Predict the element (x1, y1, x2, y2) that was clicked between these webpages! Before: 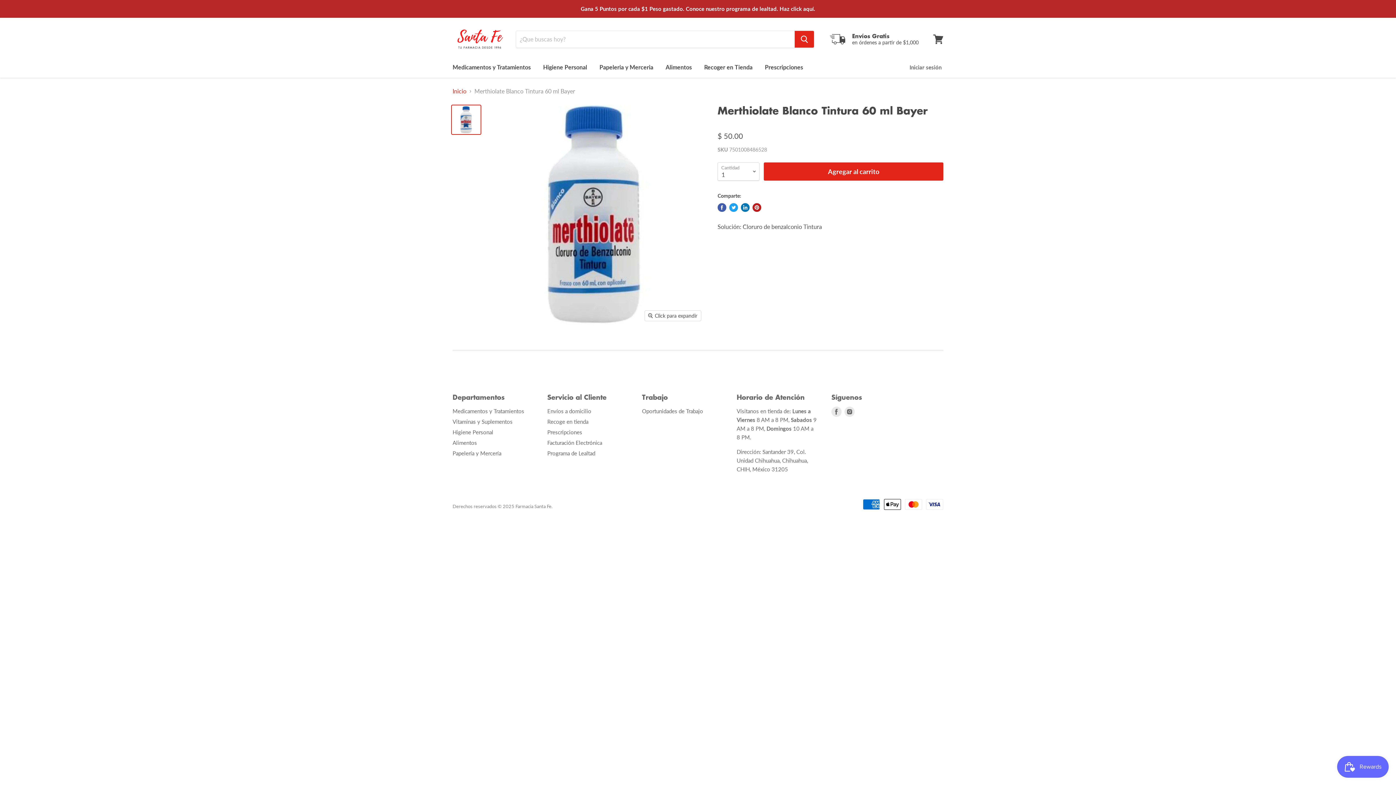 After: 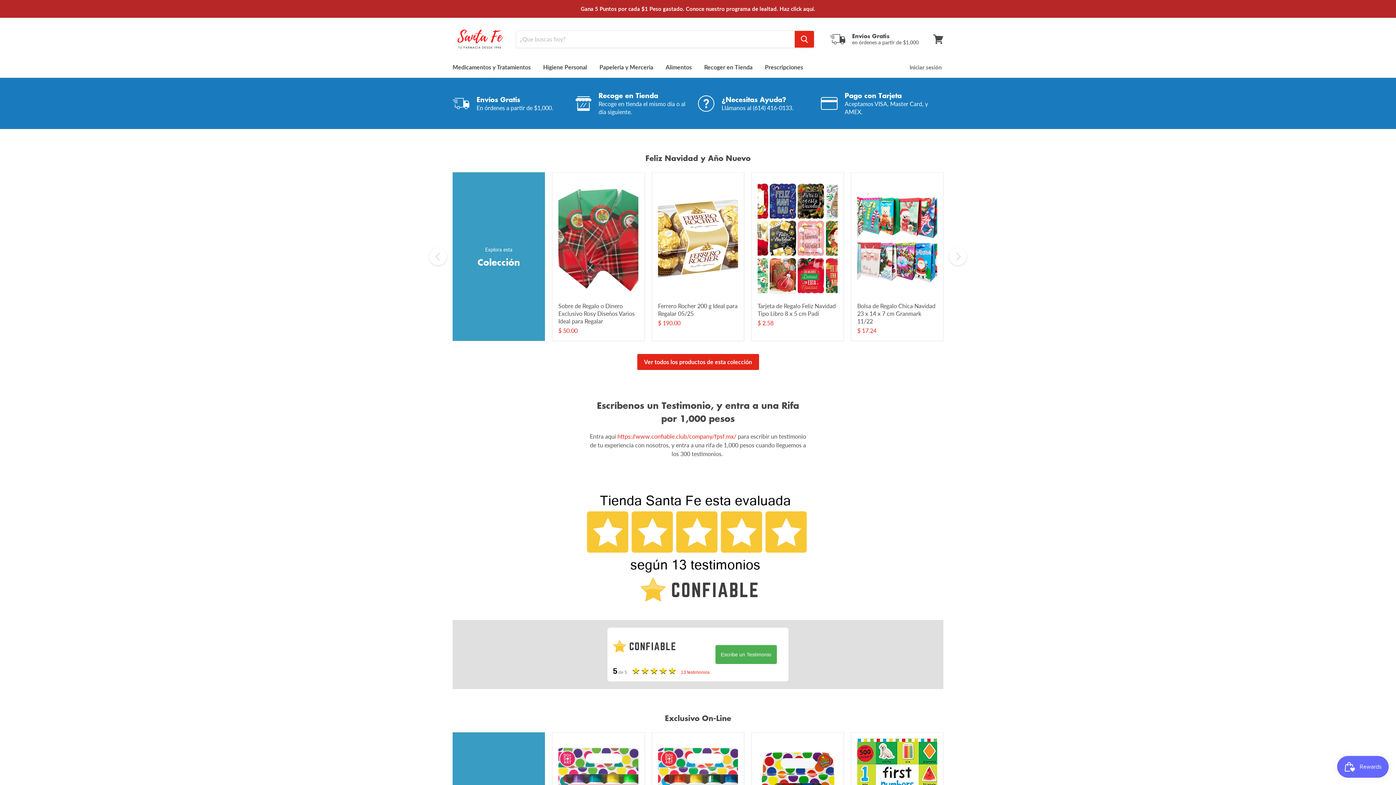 Action: bbox: (452, 25, 507, 39)